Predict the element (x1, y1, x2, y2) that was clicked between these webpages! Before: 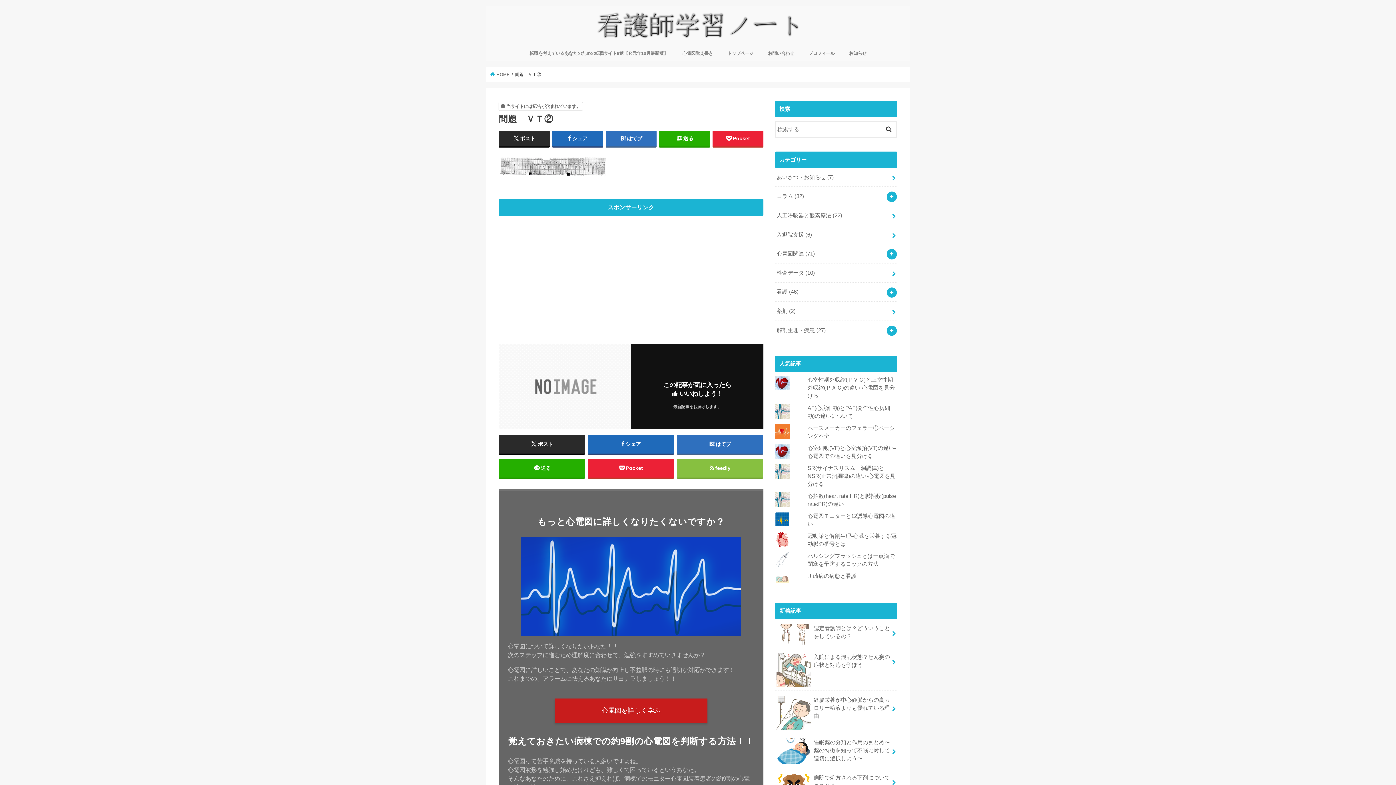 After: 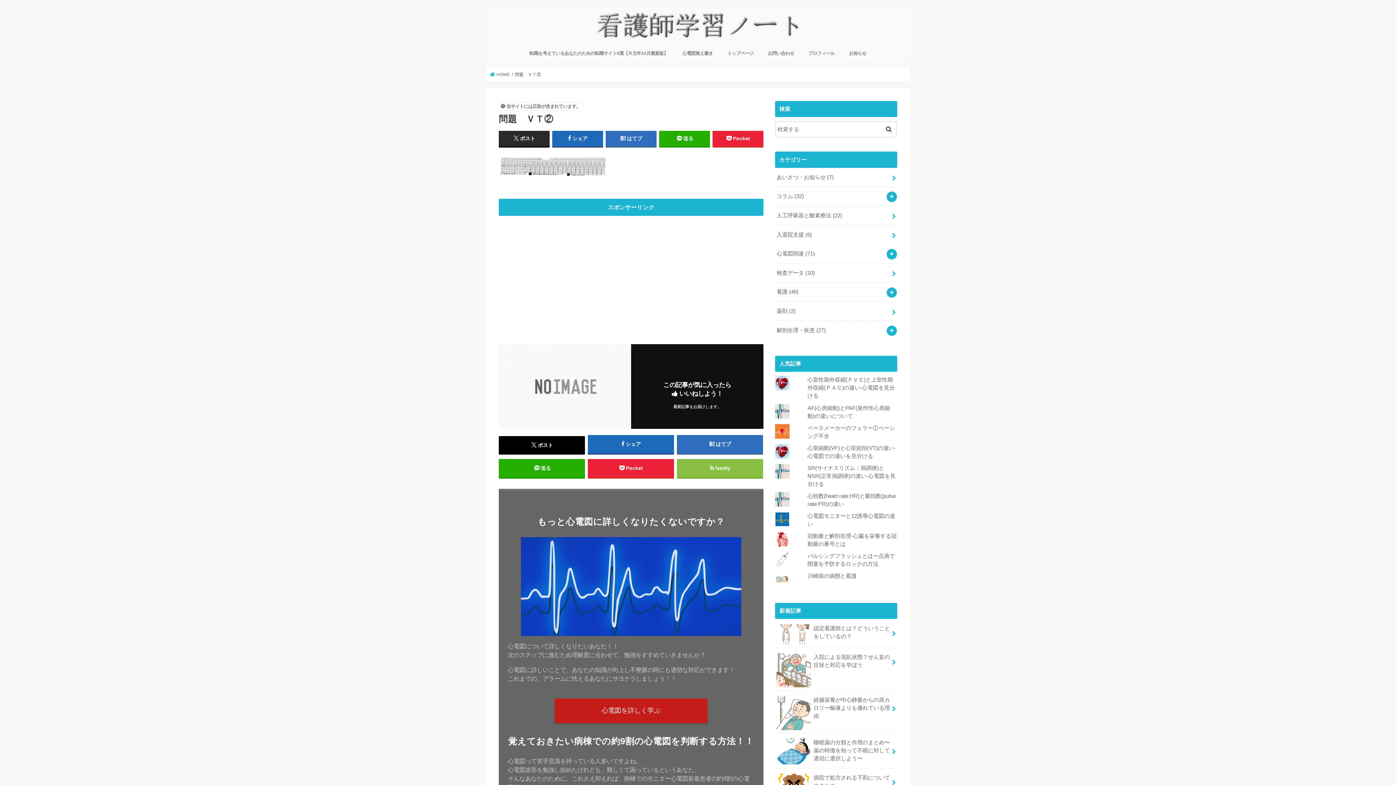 Action: label: ポスト bbox: (498, 435, 585, 453)